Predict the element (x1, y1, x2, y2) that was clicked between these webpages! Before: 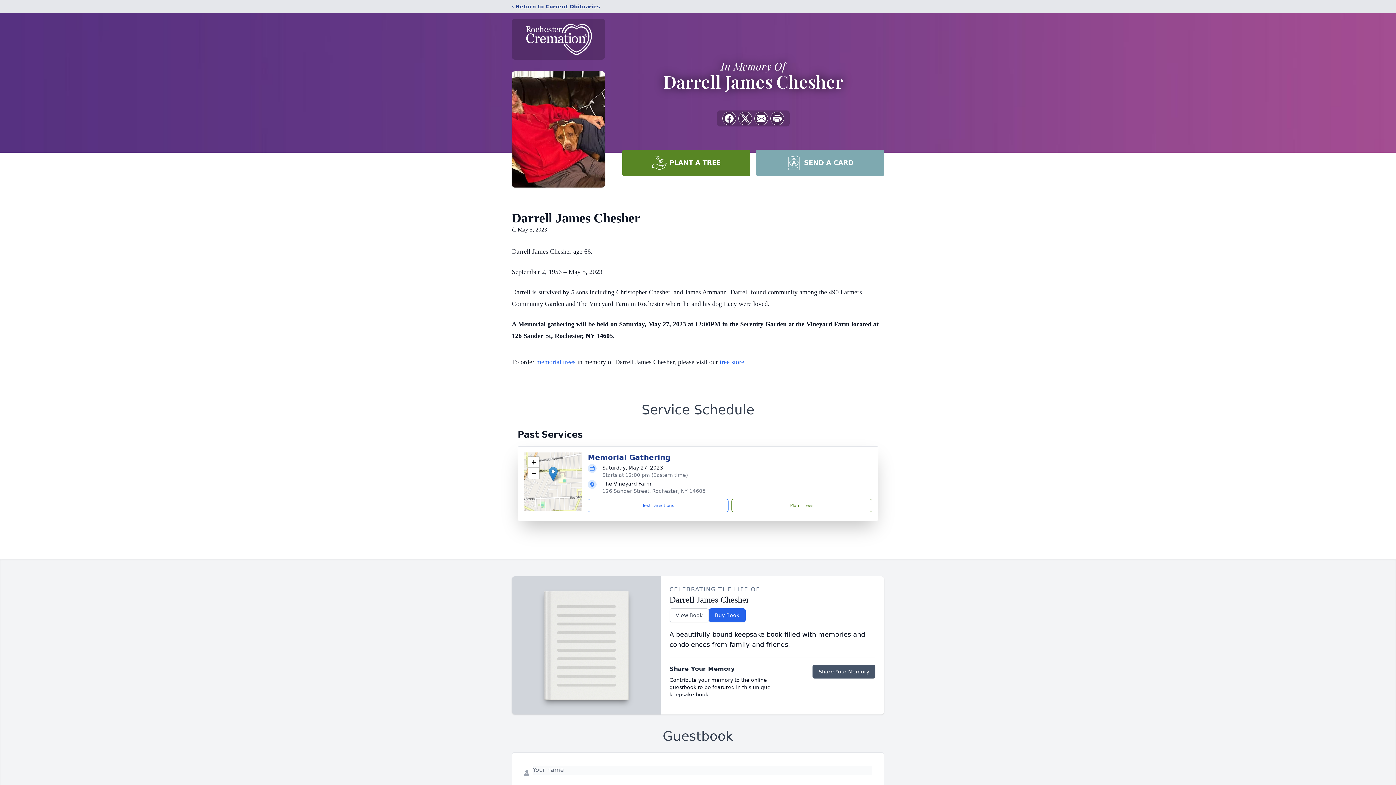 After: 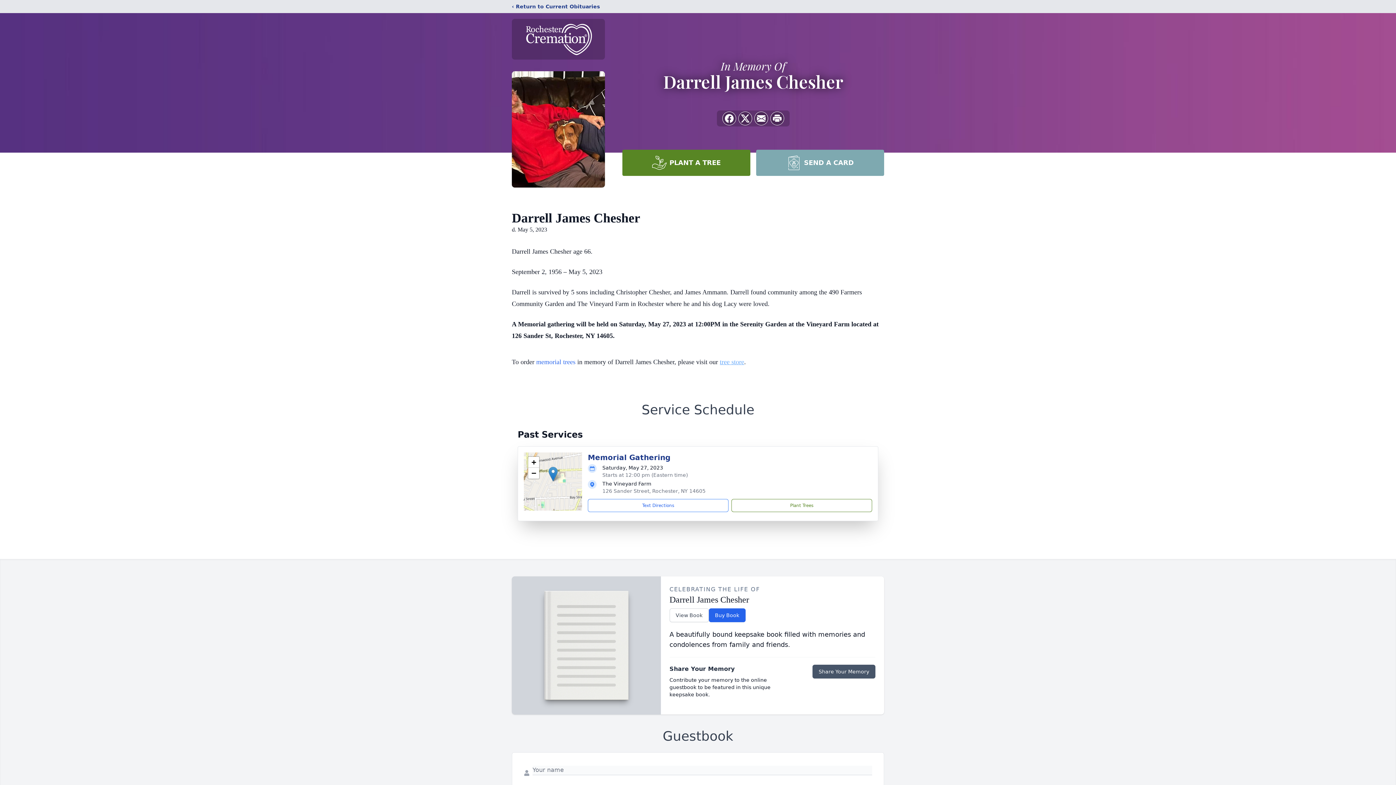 Action: label: tree store bbox: (720, 358, 744, 365)